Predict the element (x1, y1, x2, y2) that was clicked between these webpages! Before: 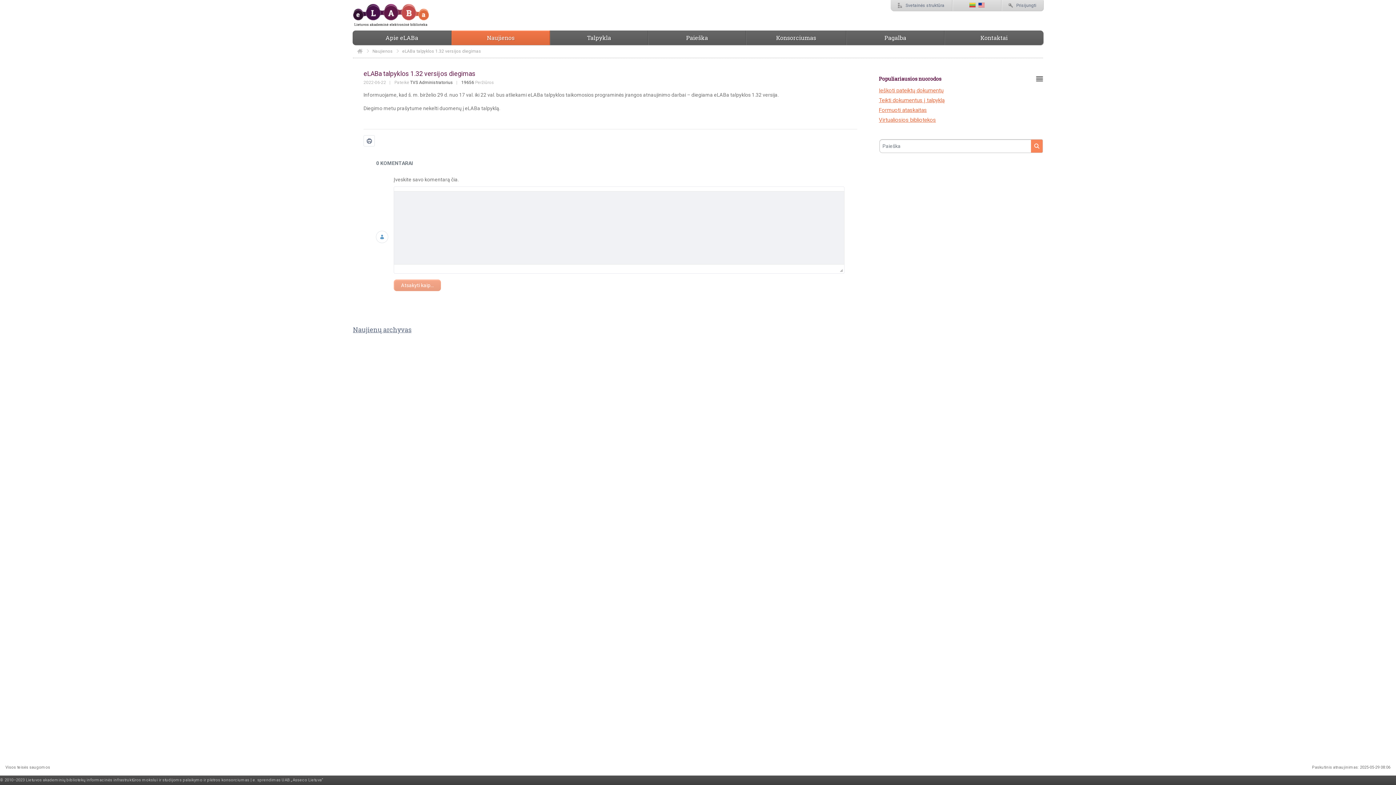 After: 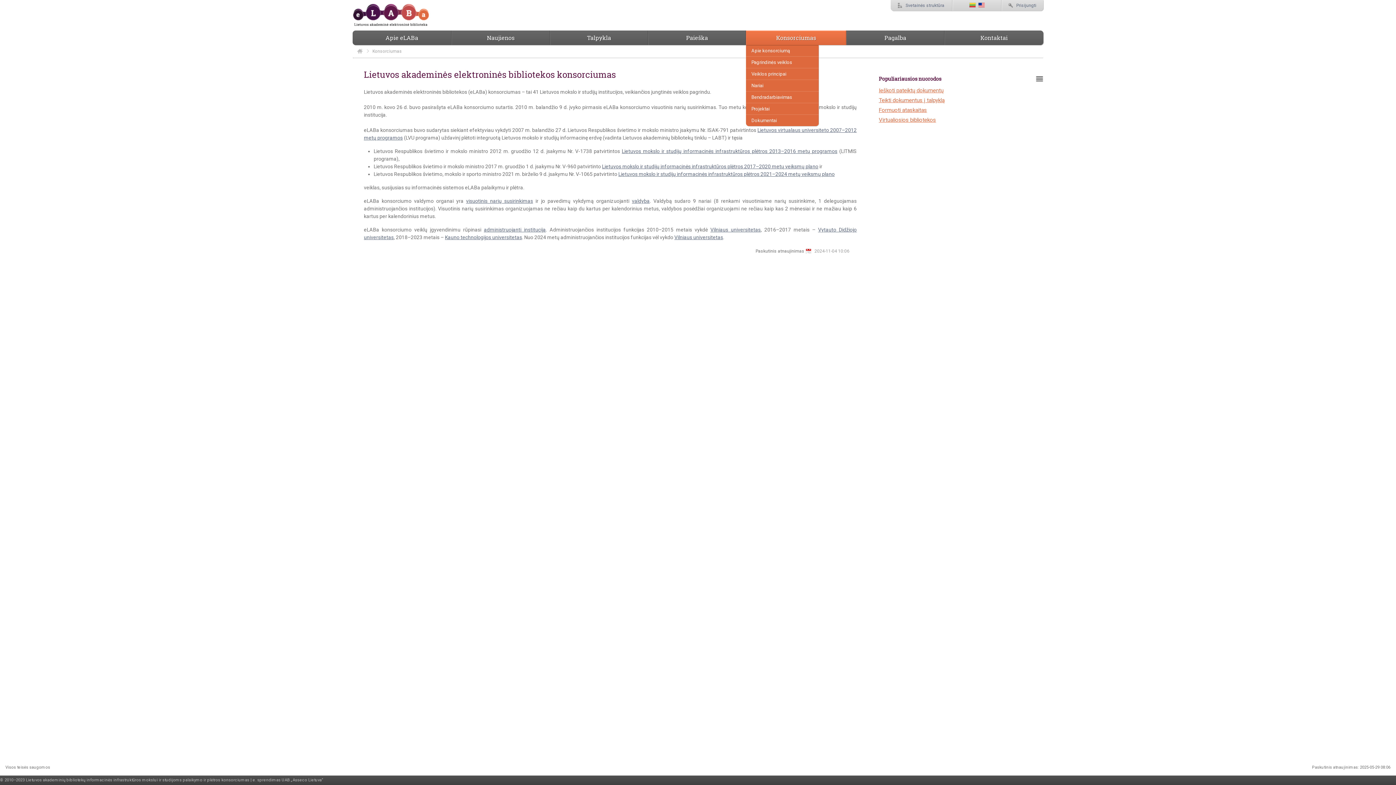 Action: label: Konsorciumas bbox: (746, 30, 846, 45)